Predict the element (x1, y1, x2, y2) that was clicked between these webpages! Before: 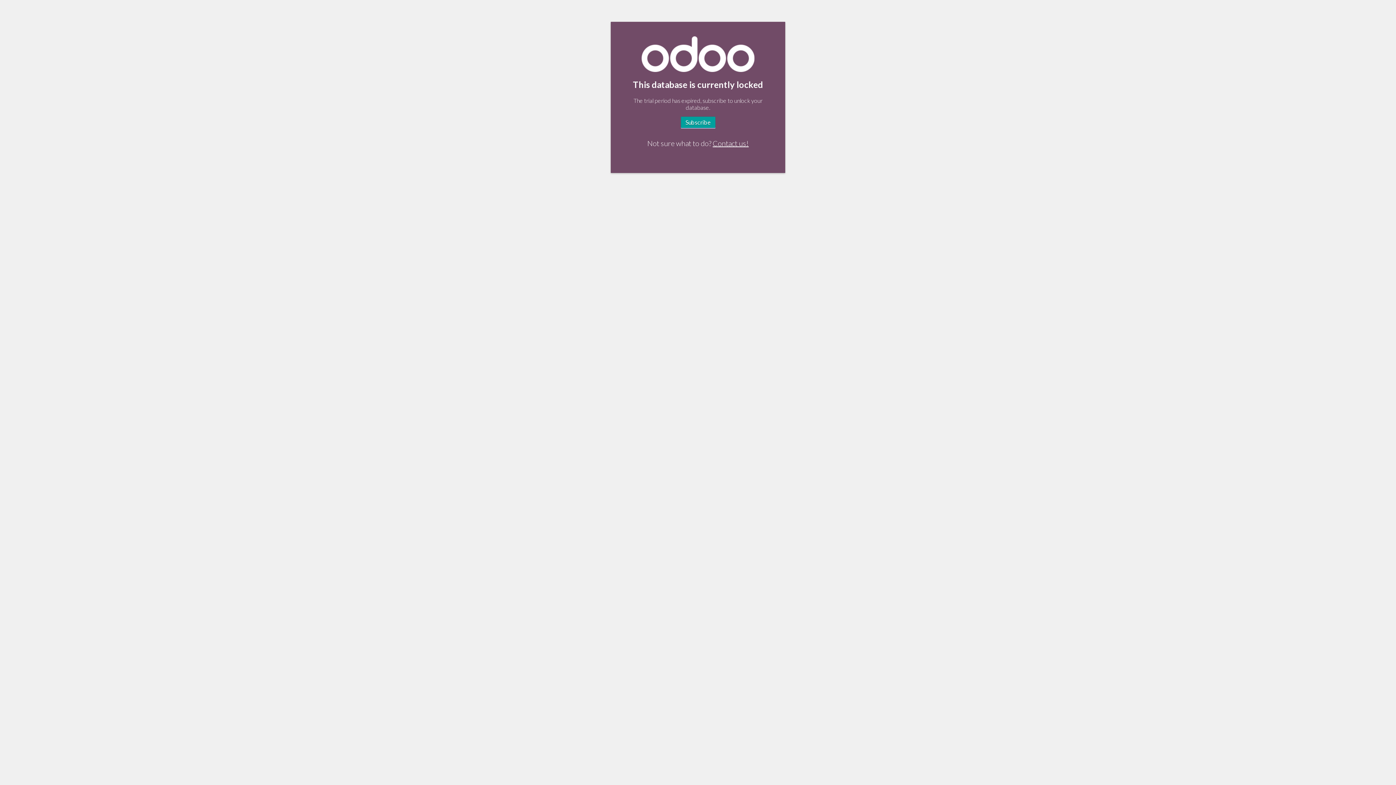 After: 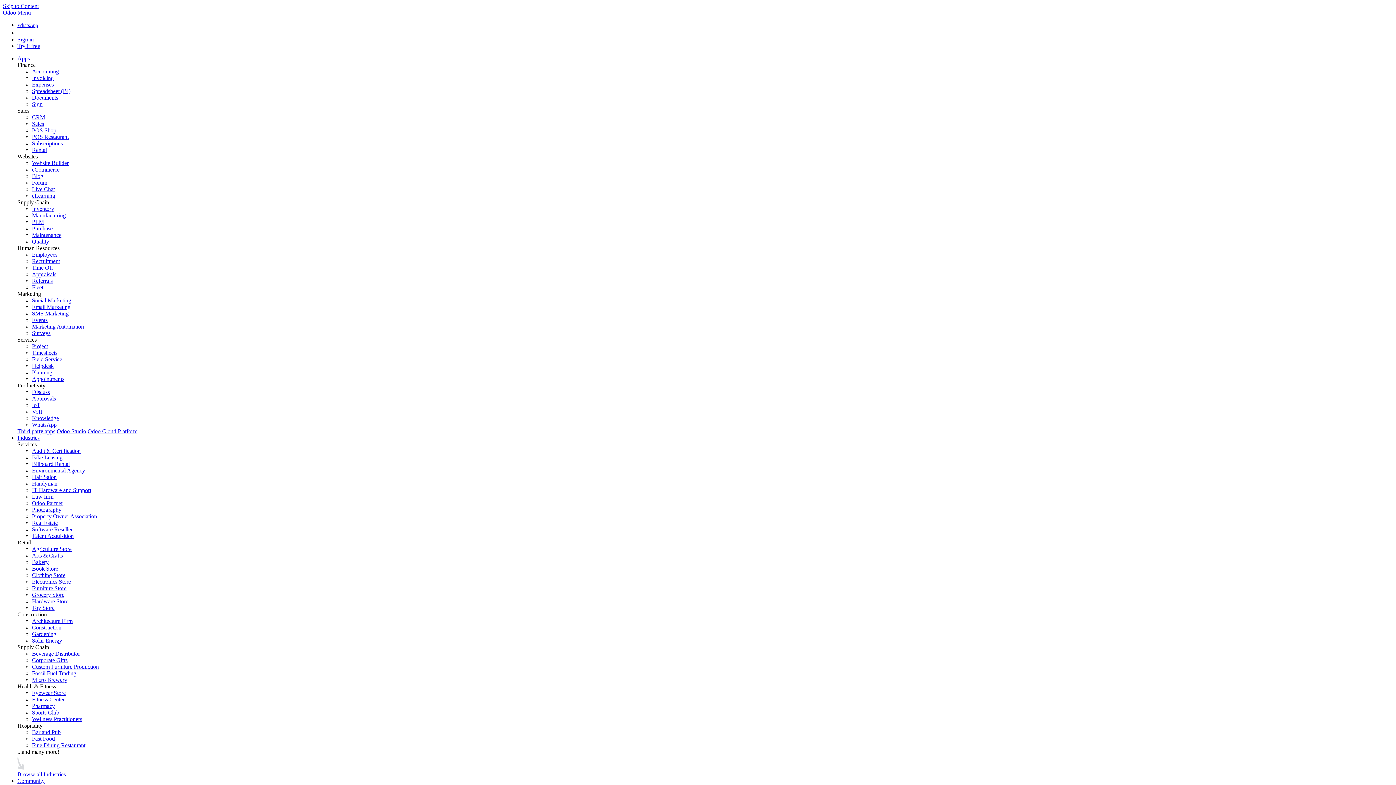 Action: bbox: (641, 66, 754, 73)